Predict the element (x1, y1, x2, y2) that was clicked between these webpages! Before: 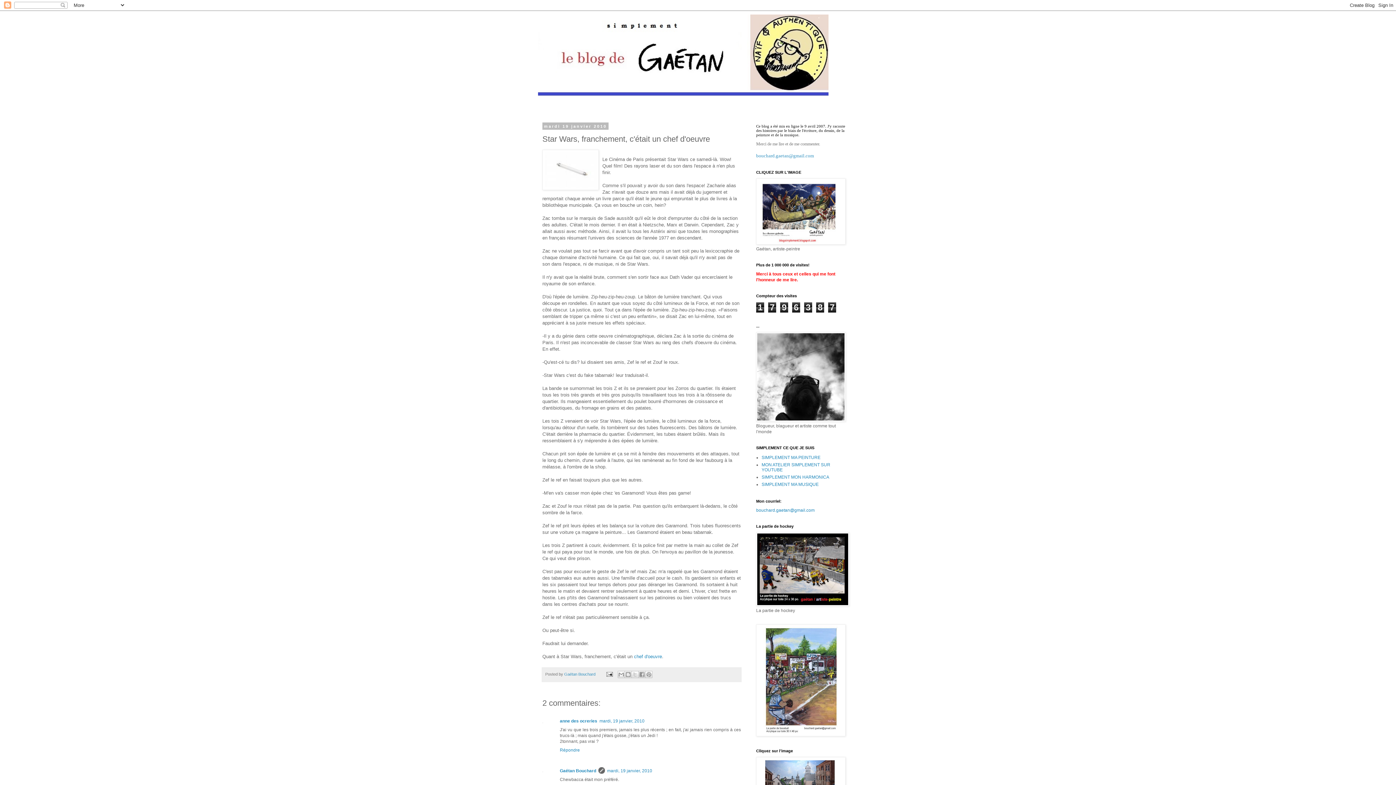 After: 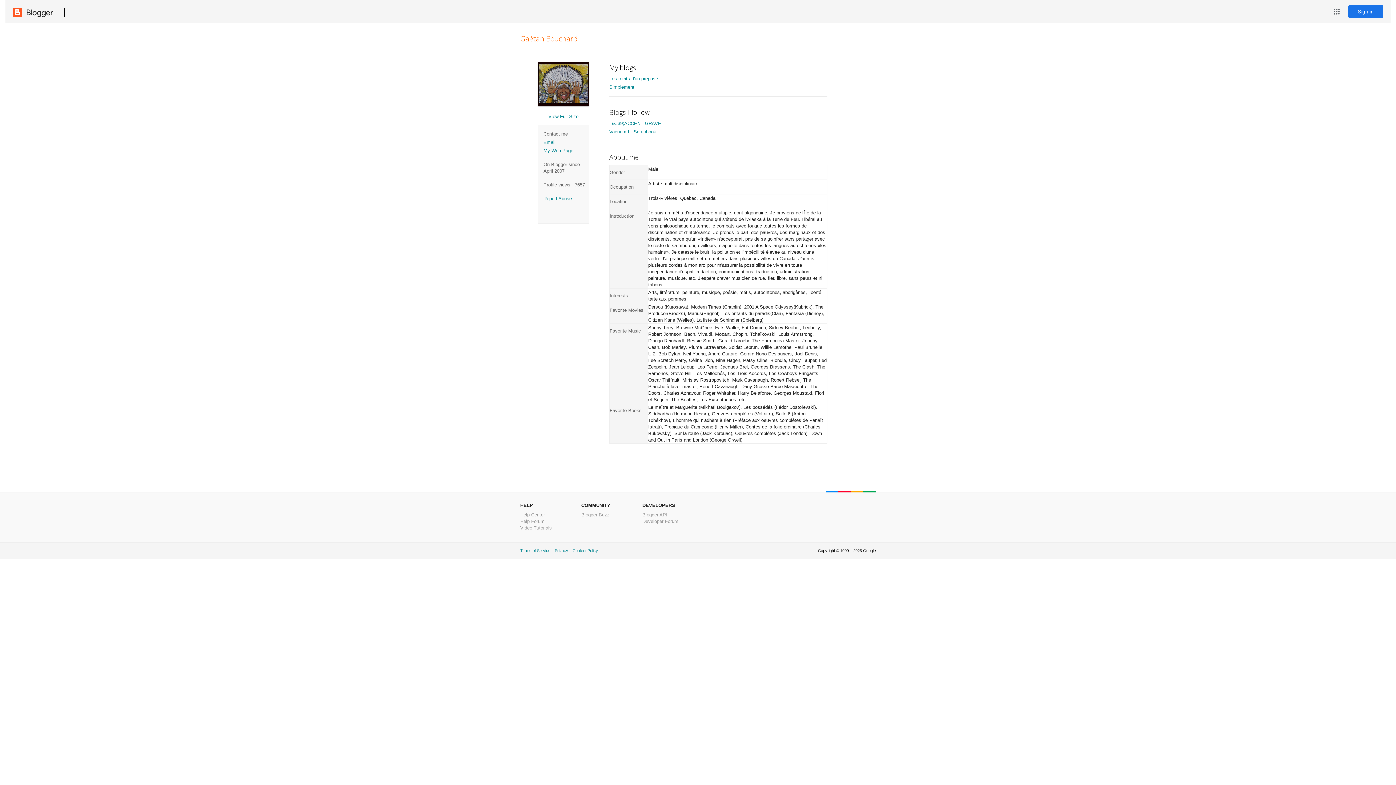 Action: bbox: (564, 672, 596, 676) label: Gaétan Bouchard 